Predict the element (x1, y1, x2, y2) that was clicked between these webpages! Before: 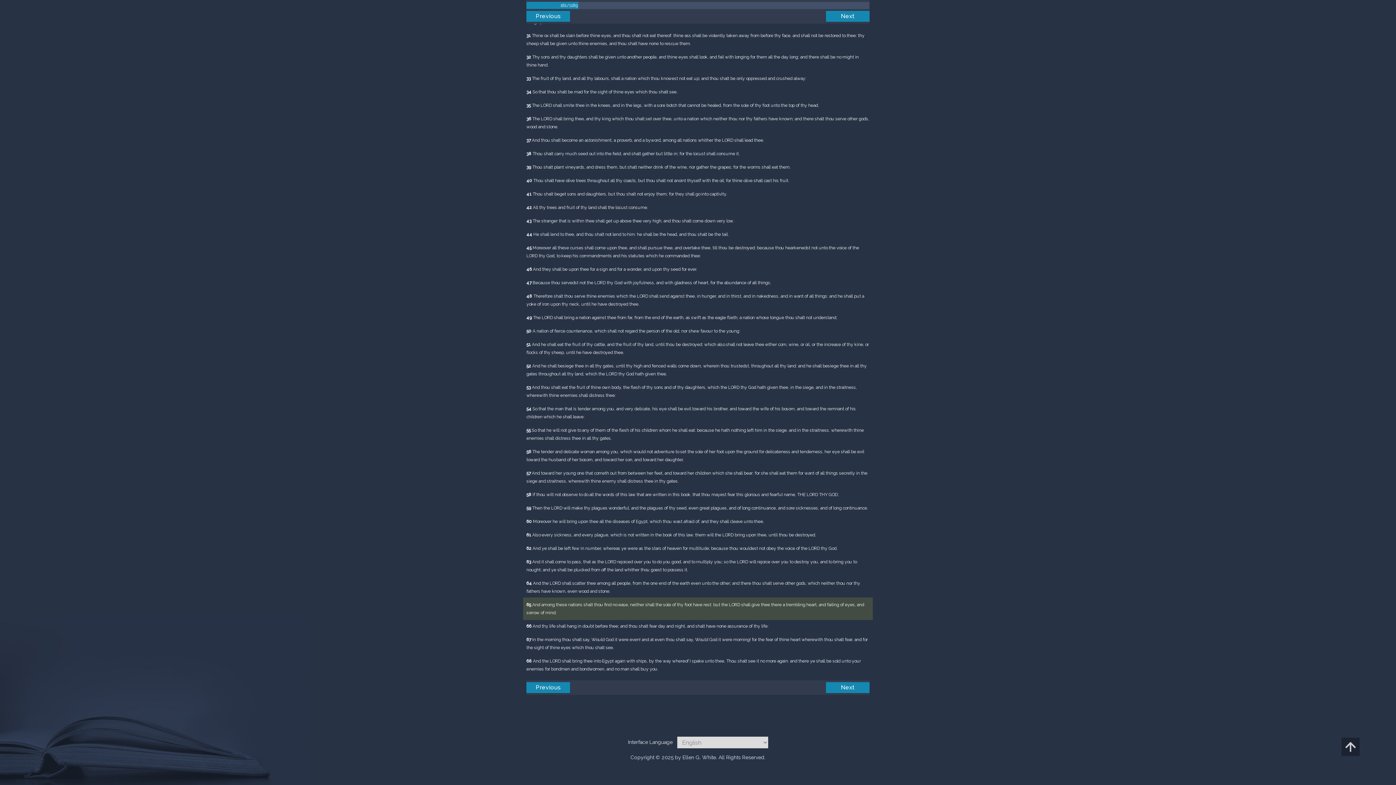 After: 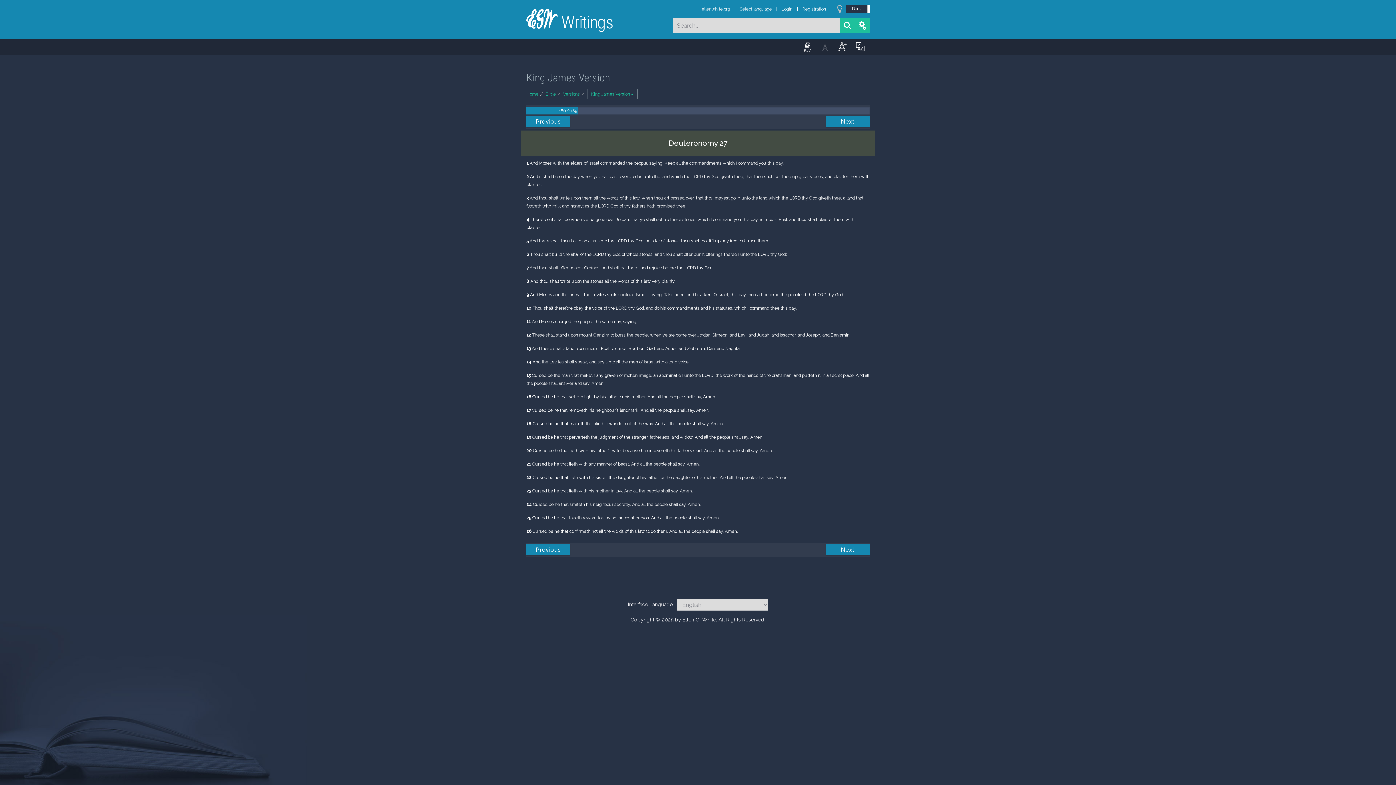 Action: bbox: (526, 682, 570, 693) label: Previous